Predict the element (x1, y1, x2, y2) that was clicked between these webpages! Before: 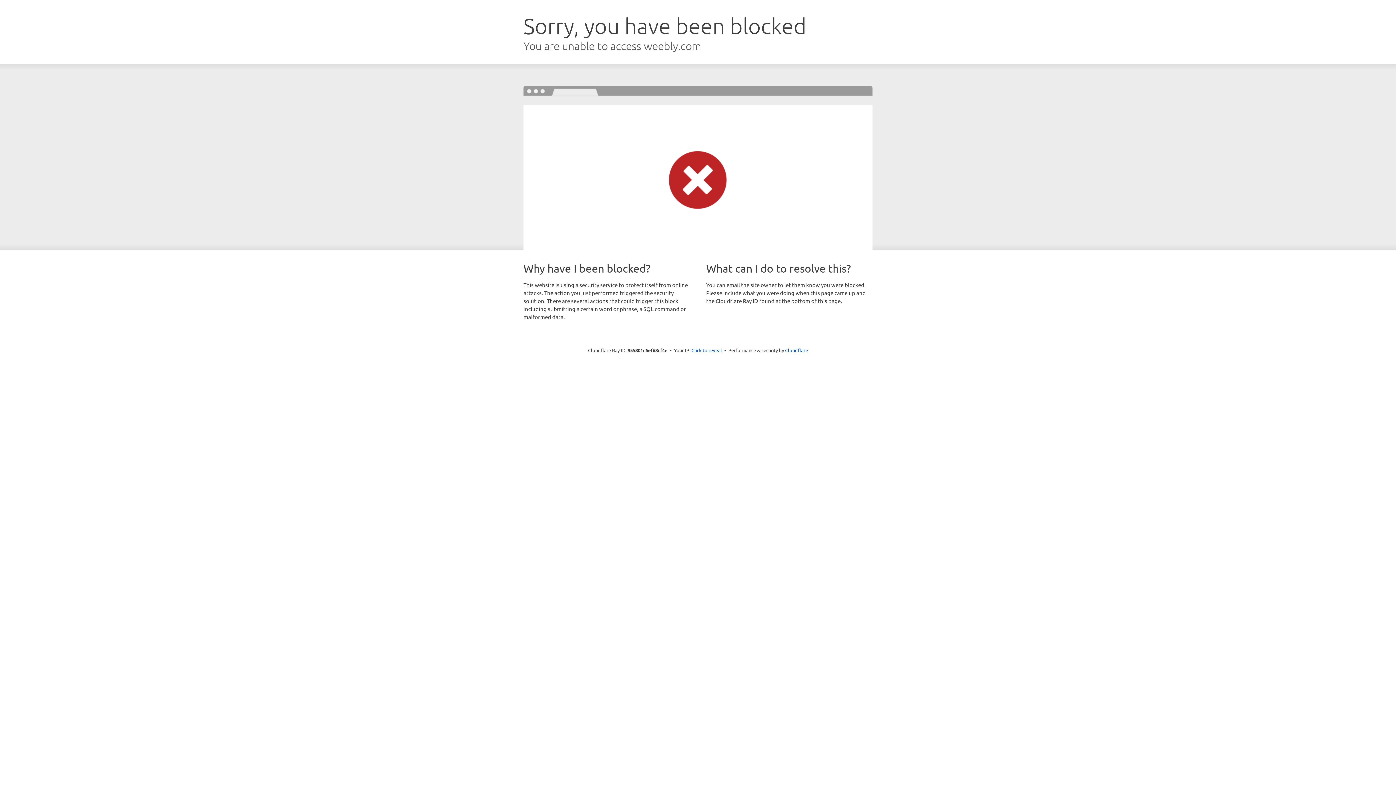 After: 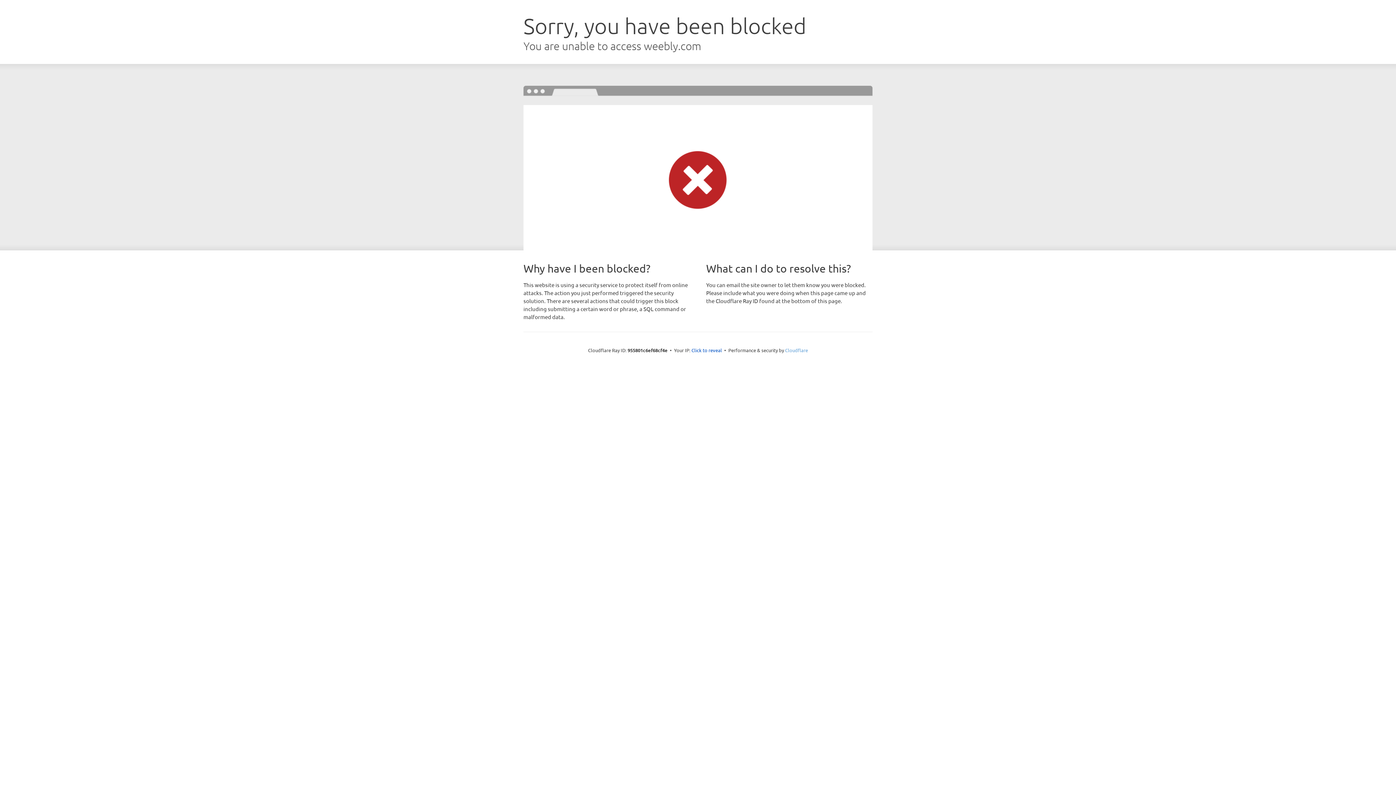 Action: label: Cloudflare bbox: (785, 347, 808, 353)